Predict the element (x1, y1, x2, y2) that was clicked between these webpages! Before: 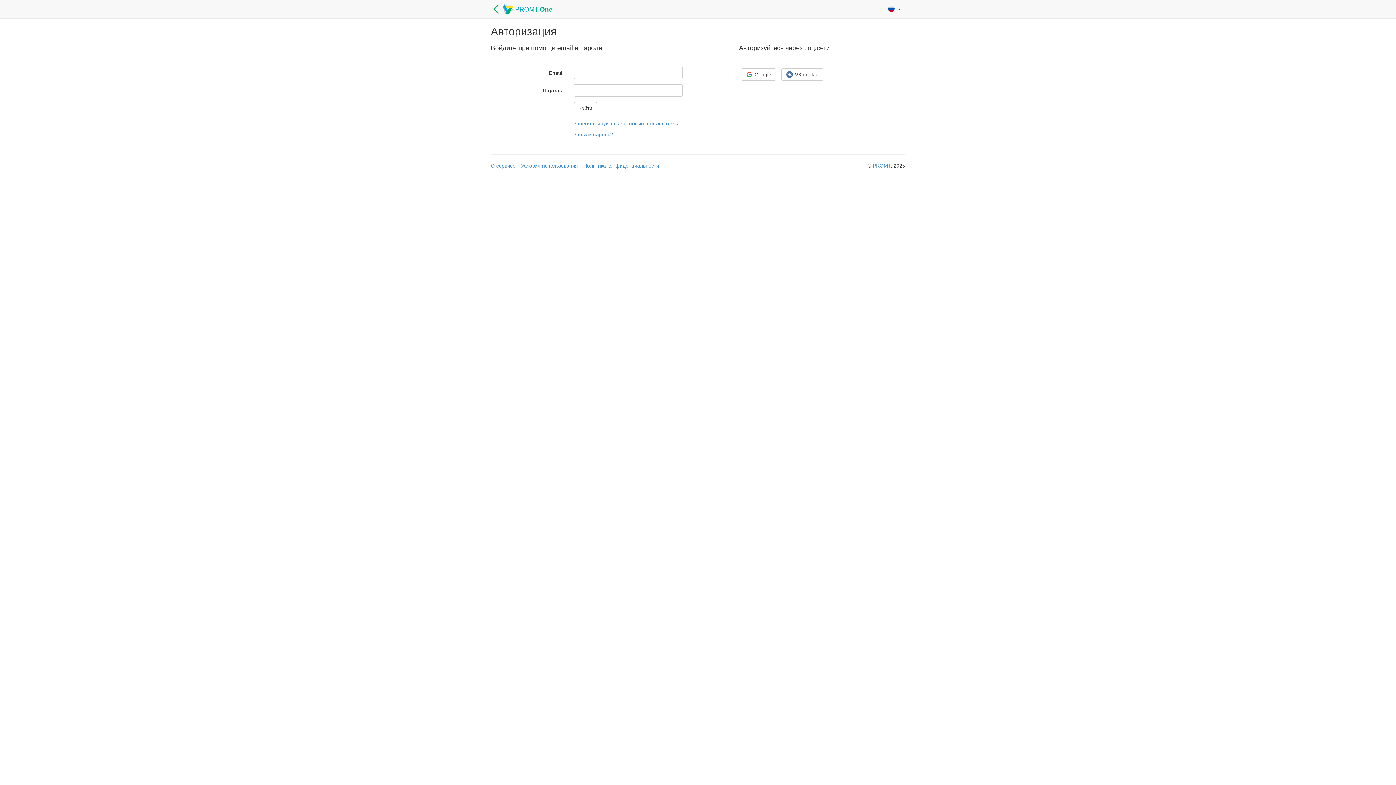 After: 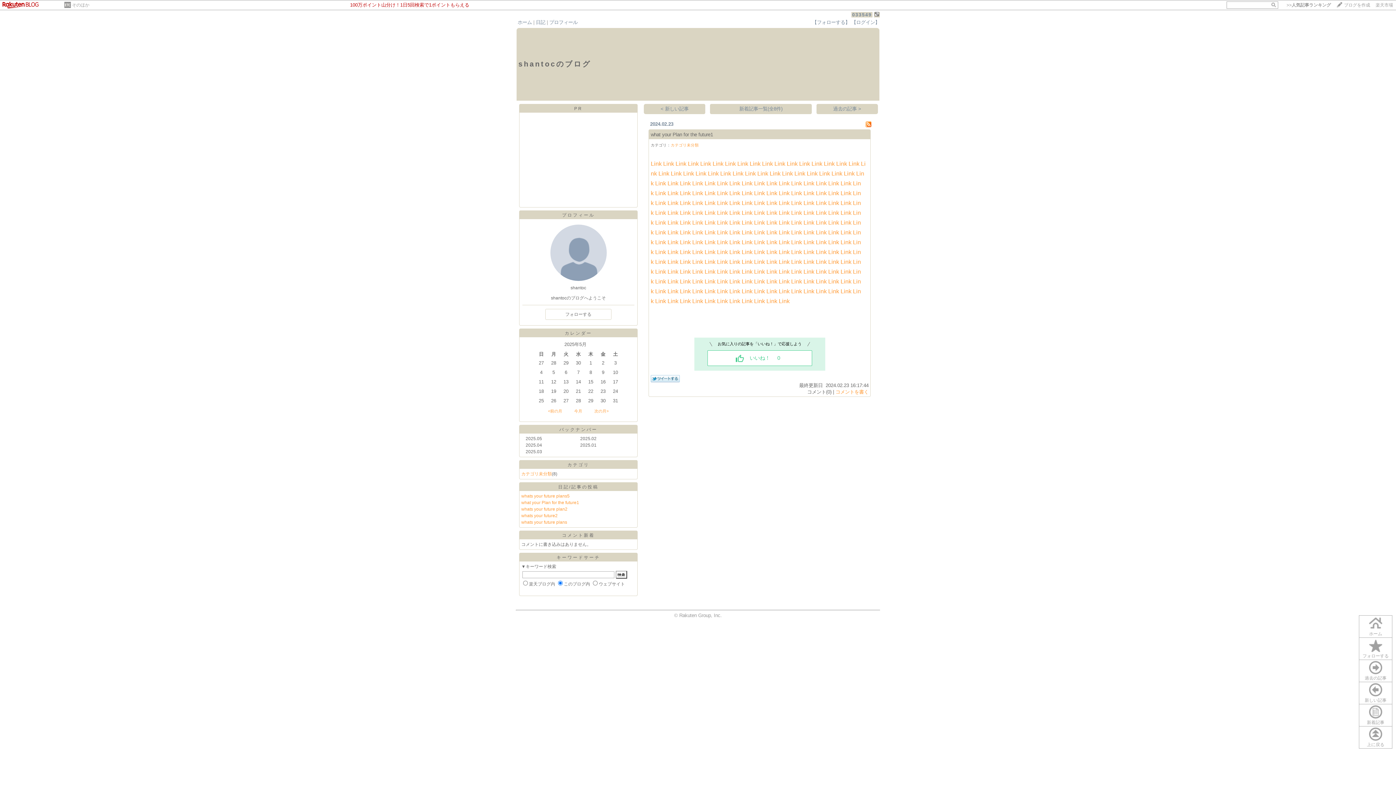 Action: label:   PROMT.One bbox: (490, 0, 552, 18)